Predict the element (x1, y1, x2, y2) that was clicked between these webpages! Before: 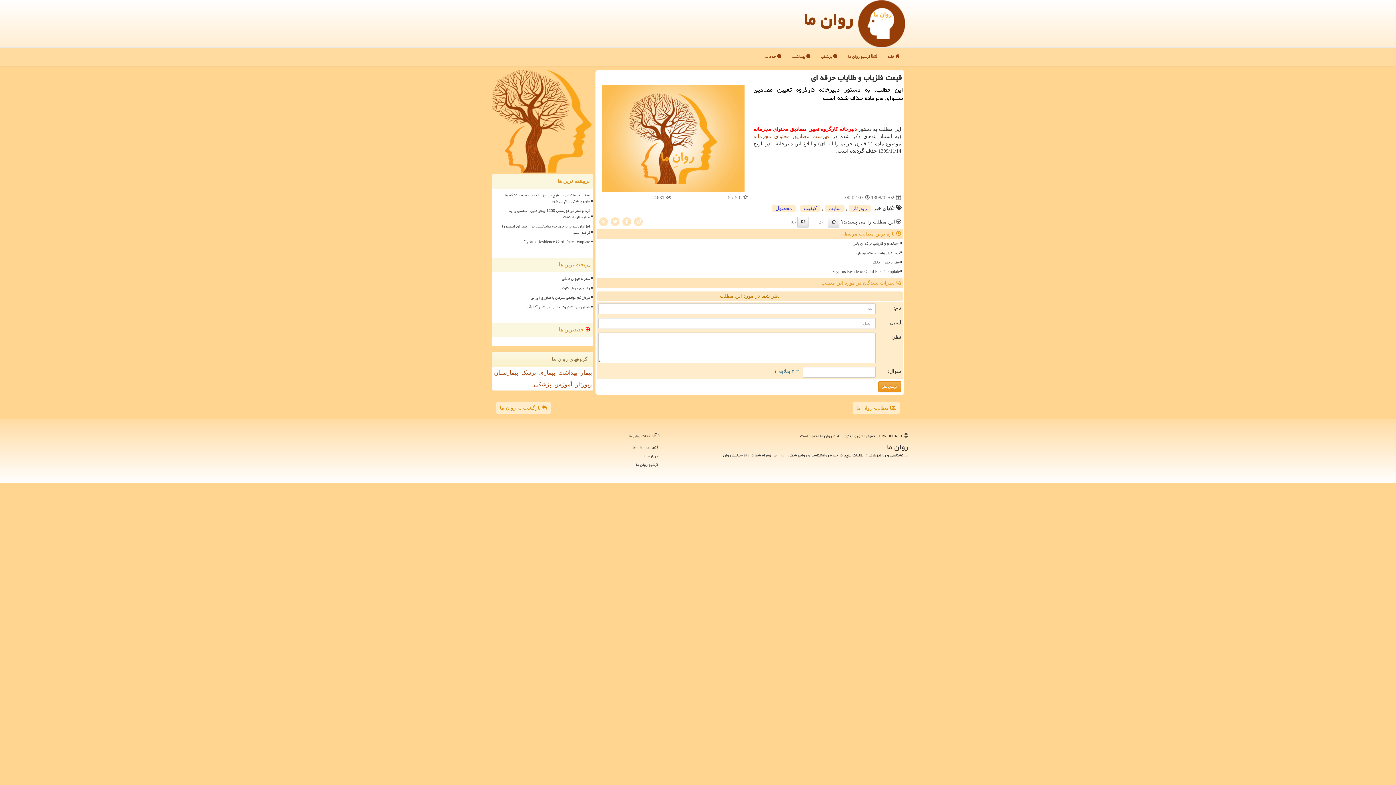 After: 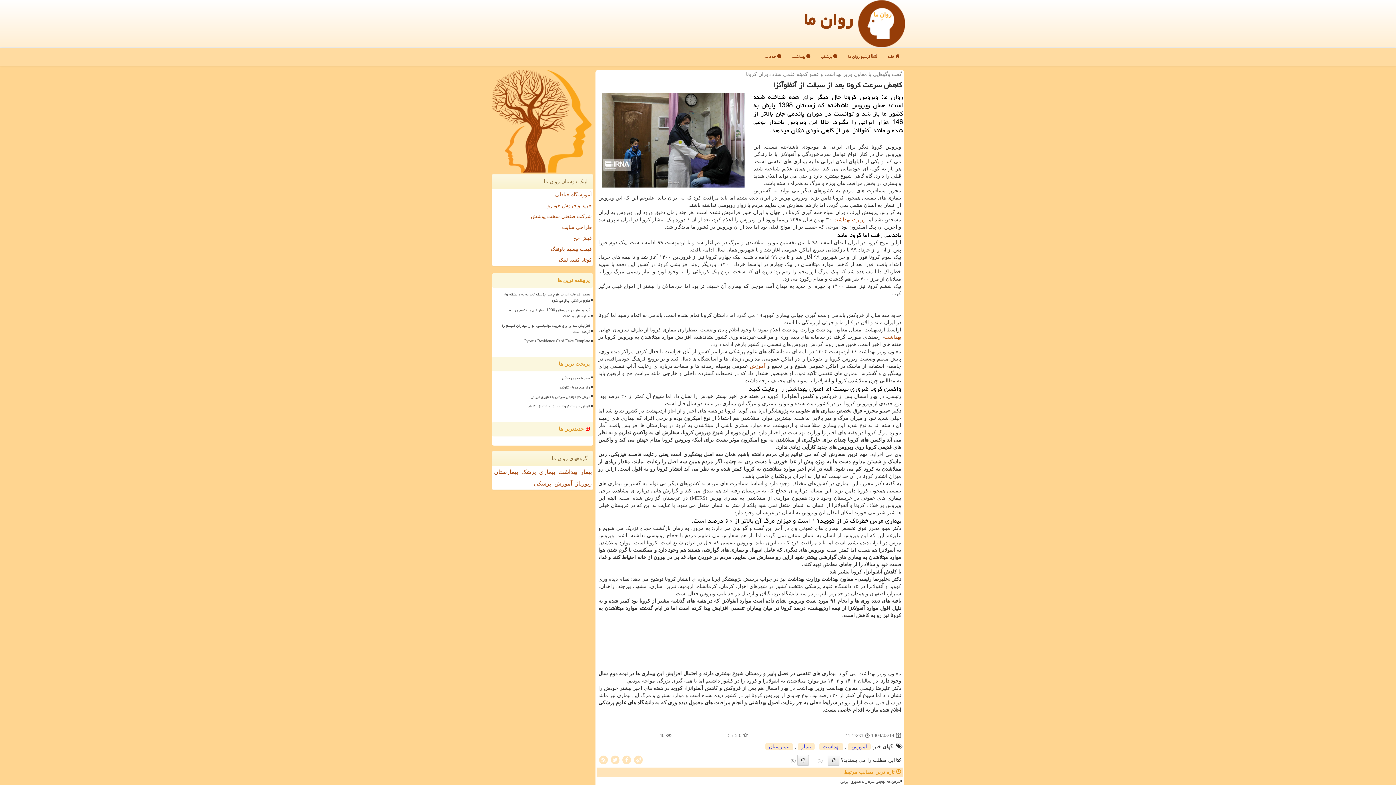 Action: bbox: (495, 303, 591, 311) label: کاهش سرعت کرونا بعد از سبقت از آنفلوآنزا